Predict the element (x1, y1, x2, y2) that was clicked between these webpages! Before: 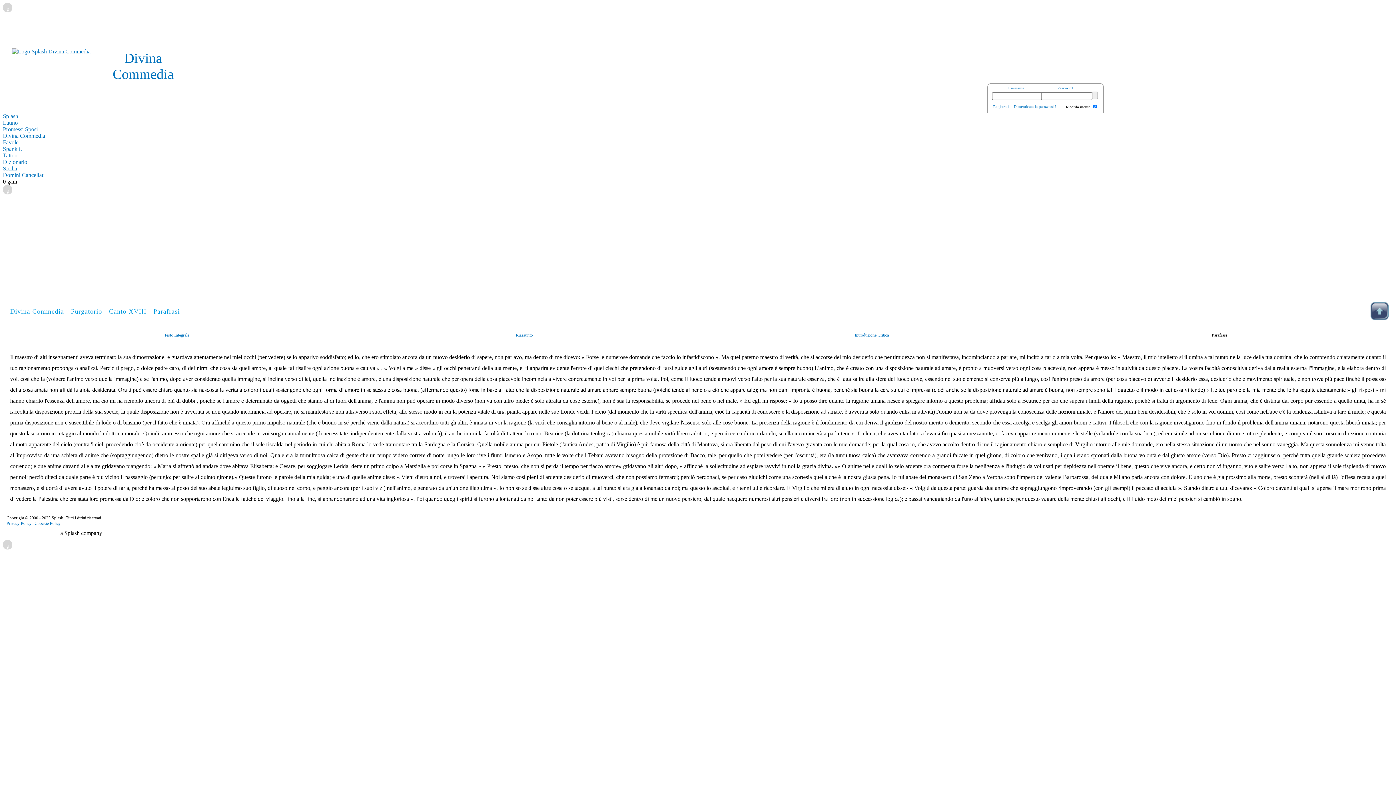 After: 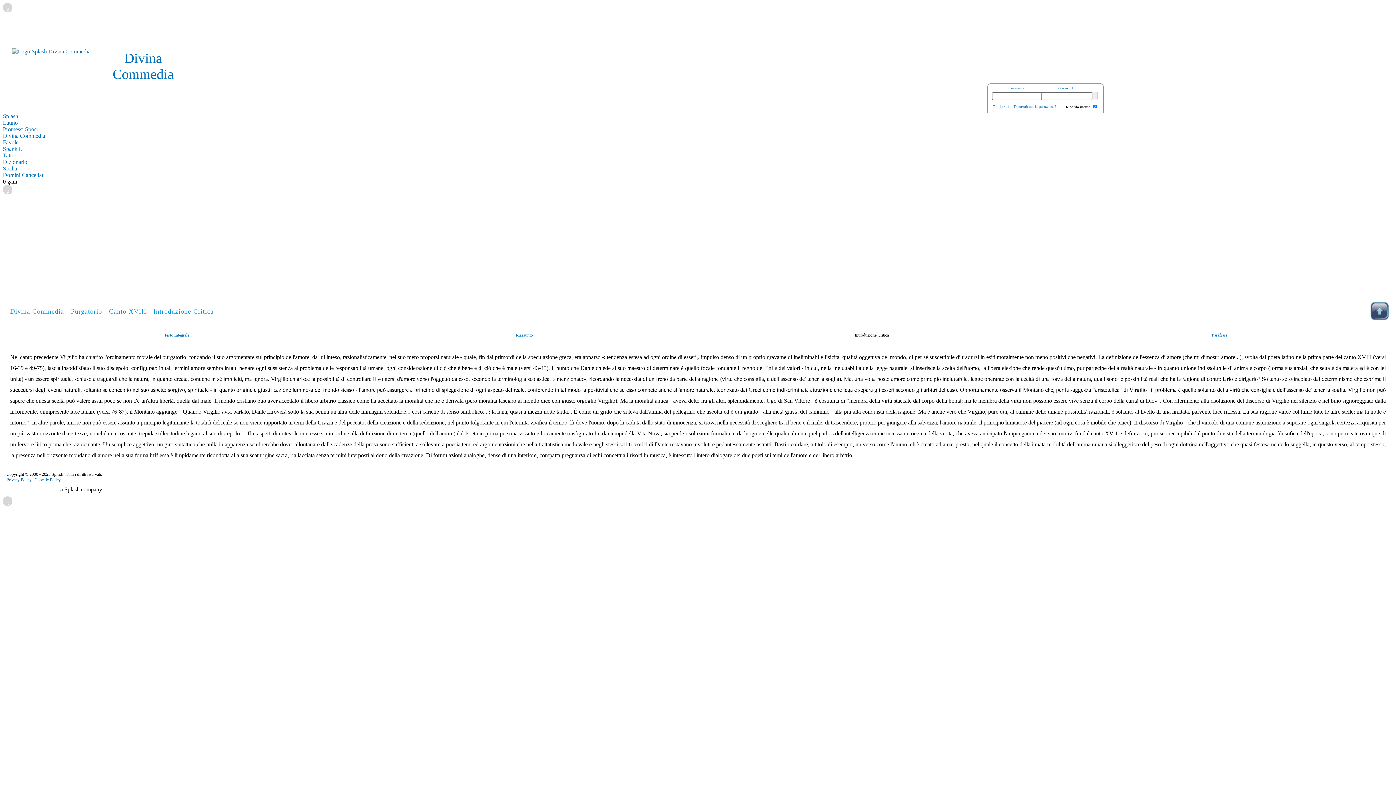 Action: bbox: (854, 332, 889, 337) label: Introduzione Critica